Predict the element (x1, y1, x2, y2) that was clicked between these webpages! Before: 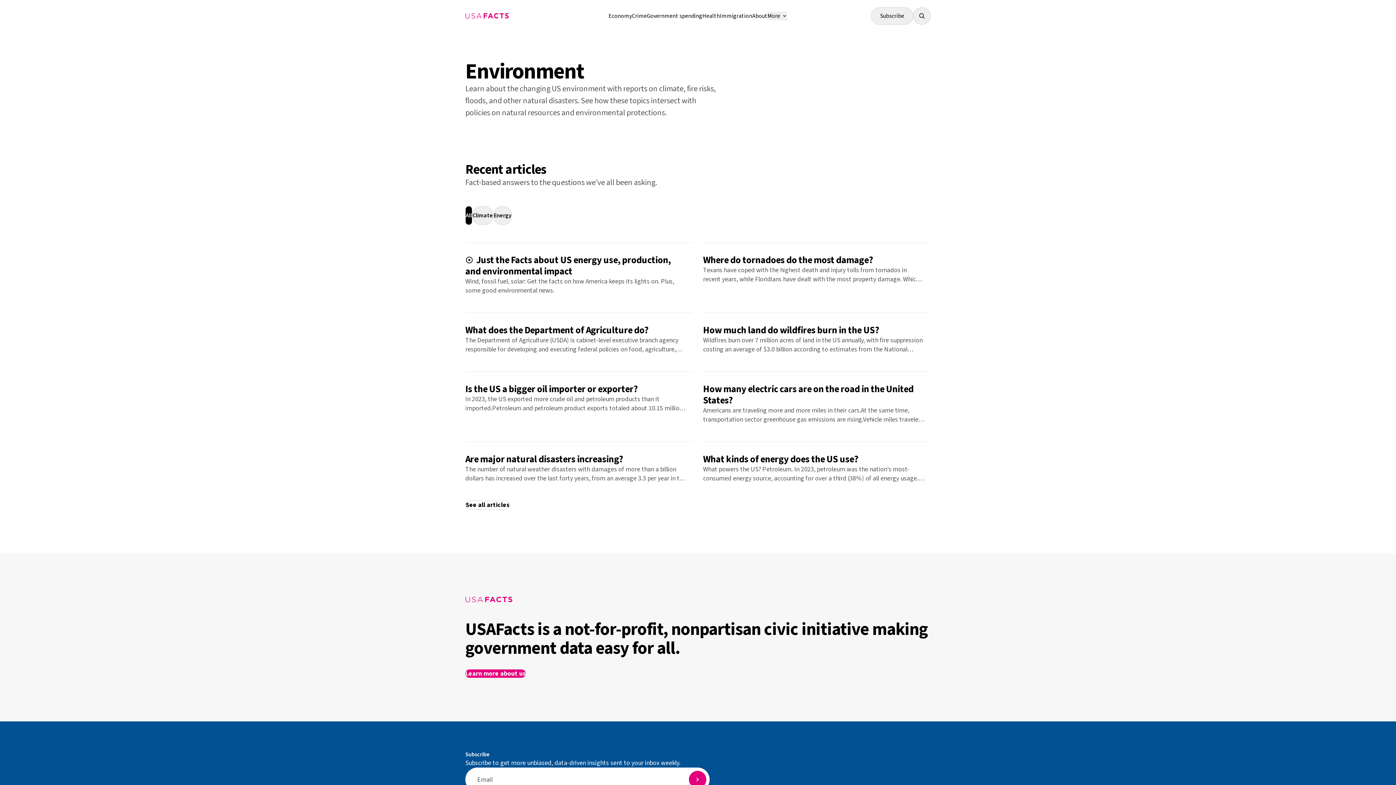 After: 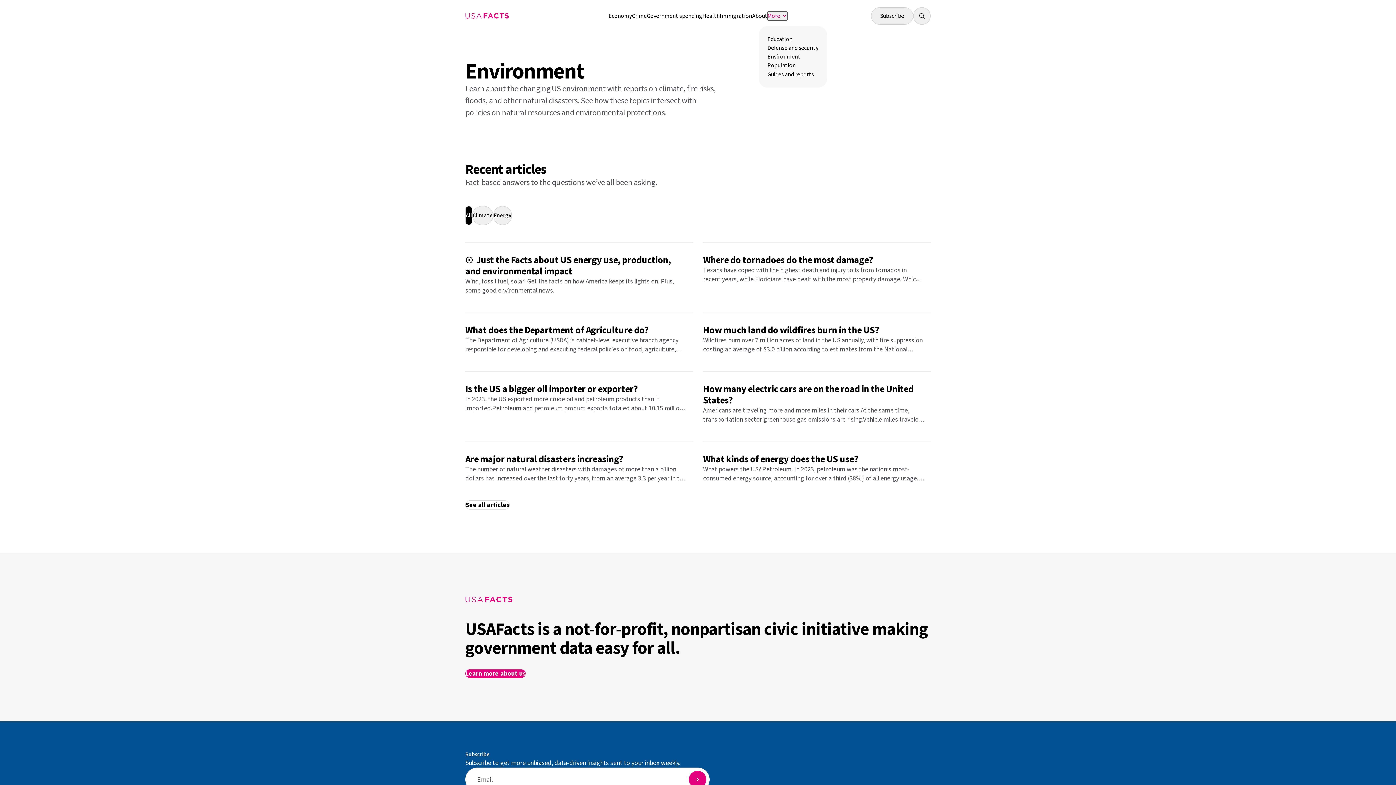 Action: label: More bbox: (767, 11, 787, 20)